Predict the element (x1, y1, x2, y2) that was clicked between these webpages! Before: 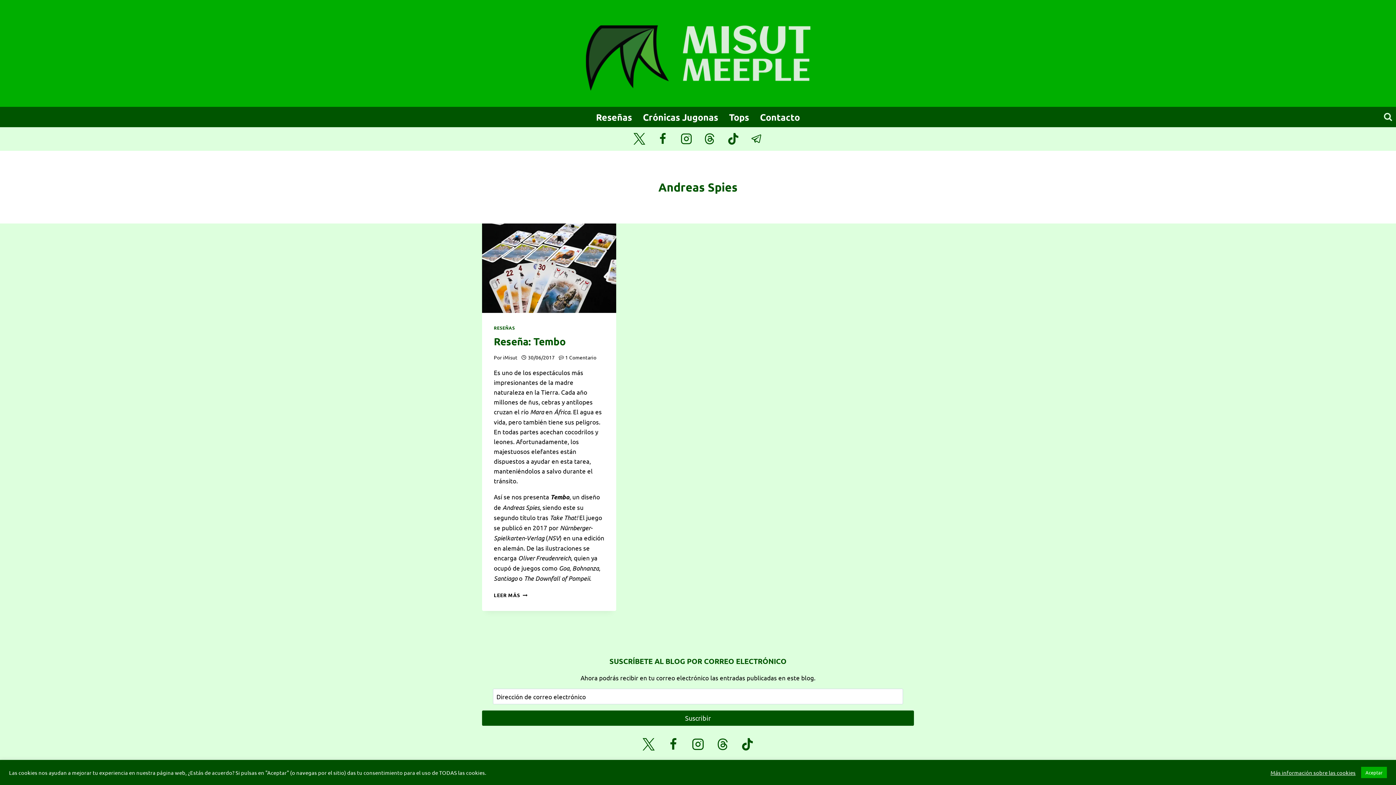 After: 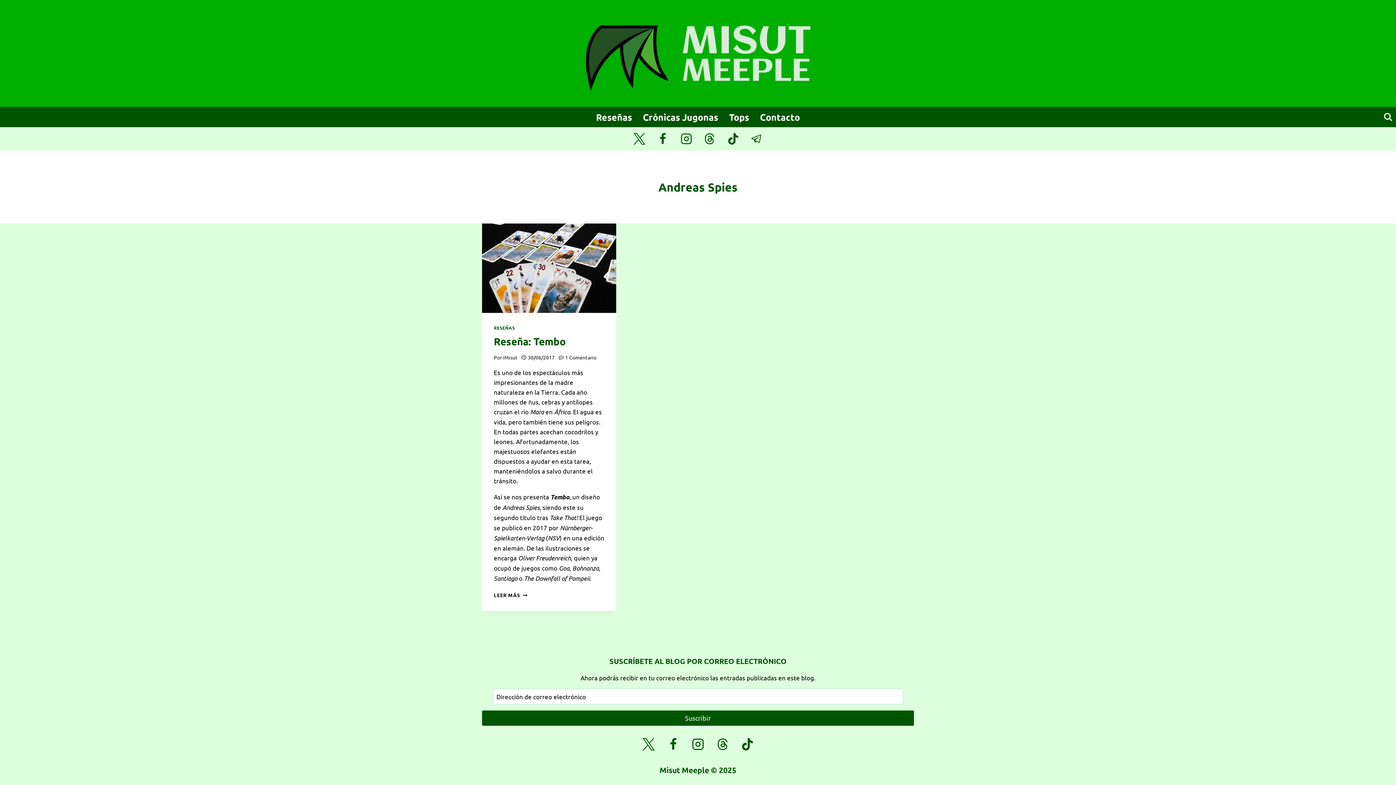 Action: bbox: (1361, 767, 1387, 778) label: Aceptar